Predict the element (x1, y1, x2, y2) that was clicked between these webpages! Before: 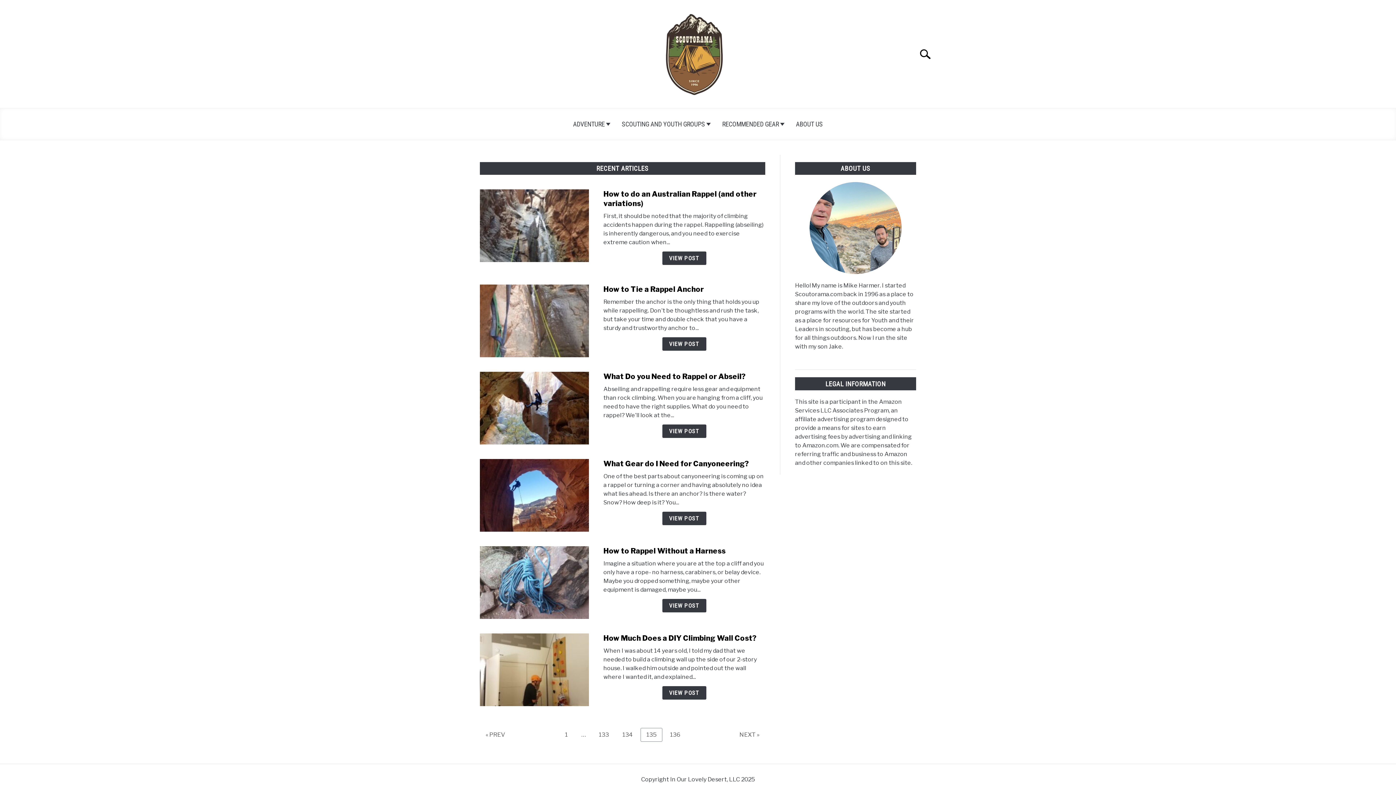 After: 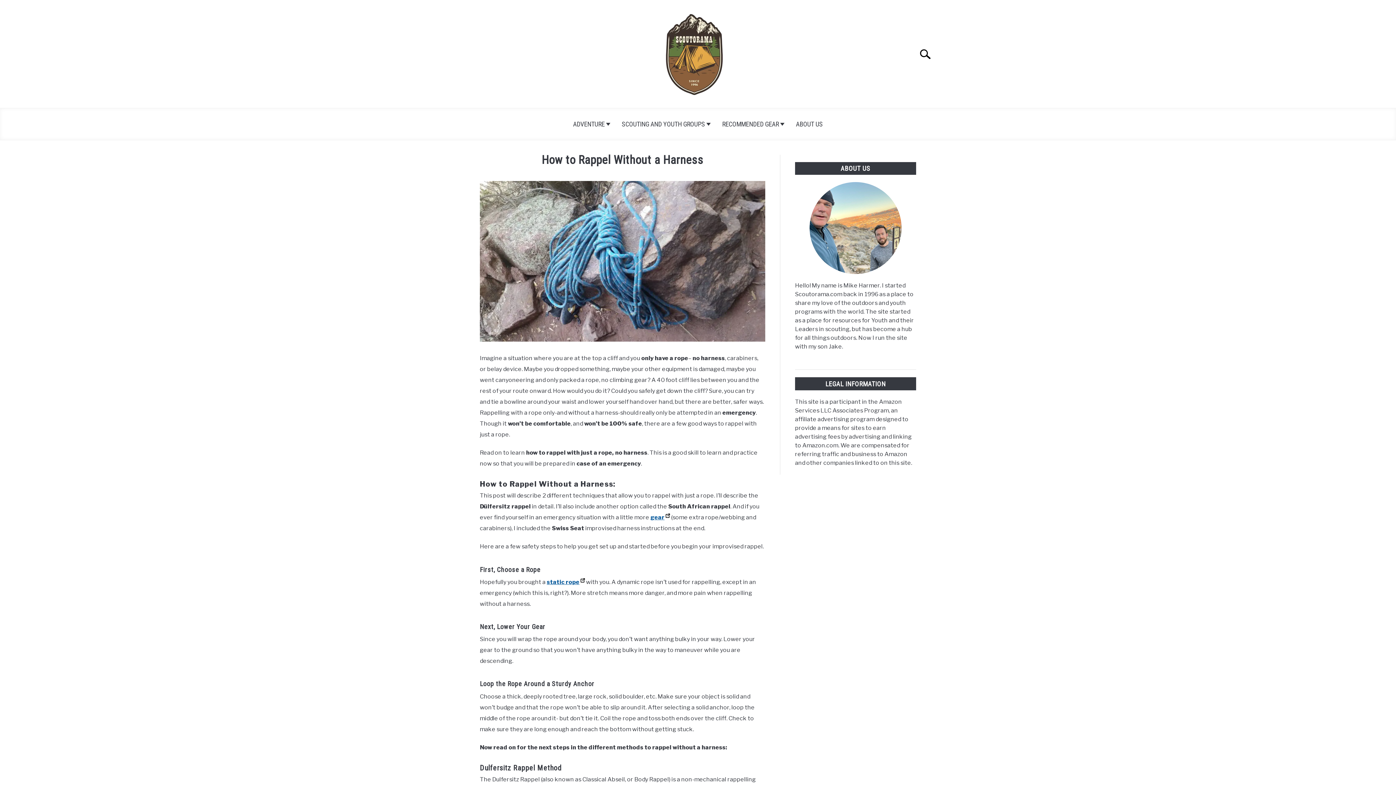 Action: bbox: (662, 599, 706, 612) label: View Post: How to Rappel Without a Harness